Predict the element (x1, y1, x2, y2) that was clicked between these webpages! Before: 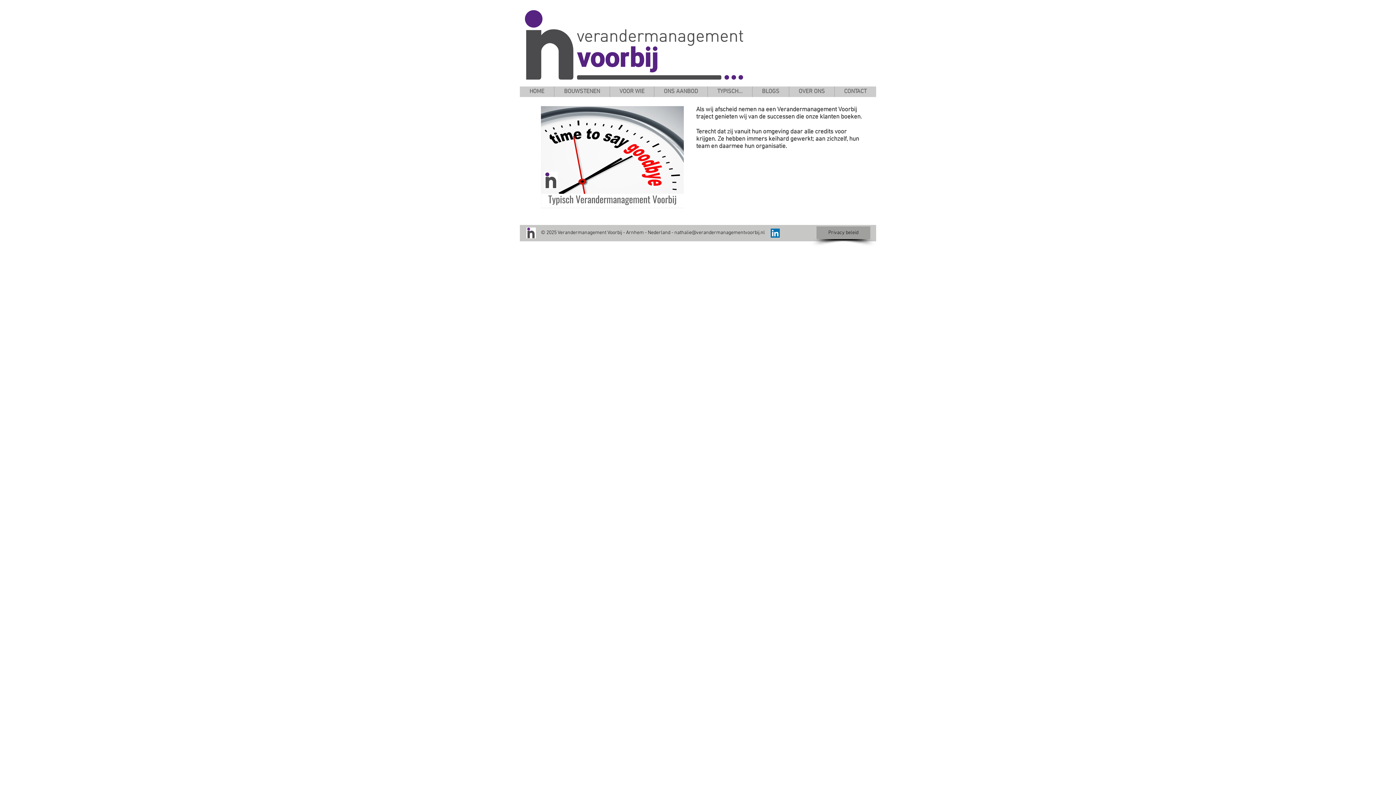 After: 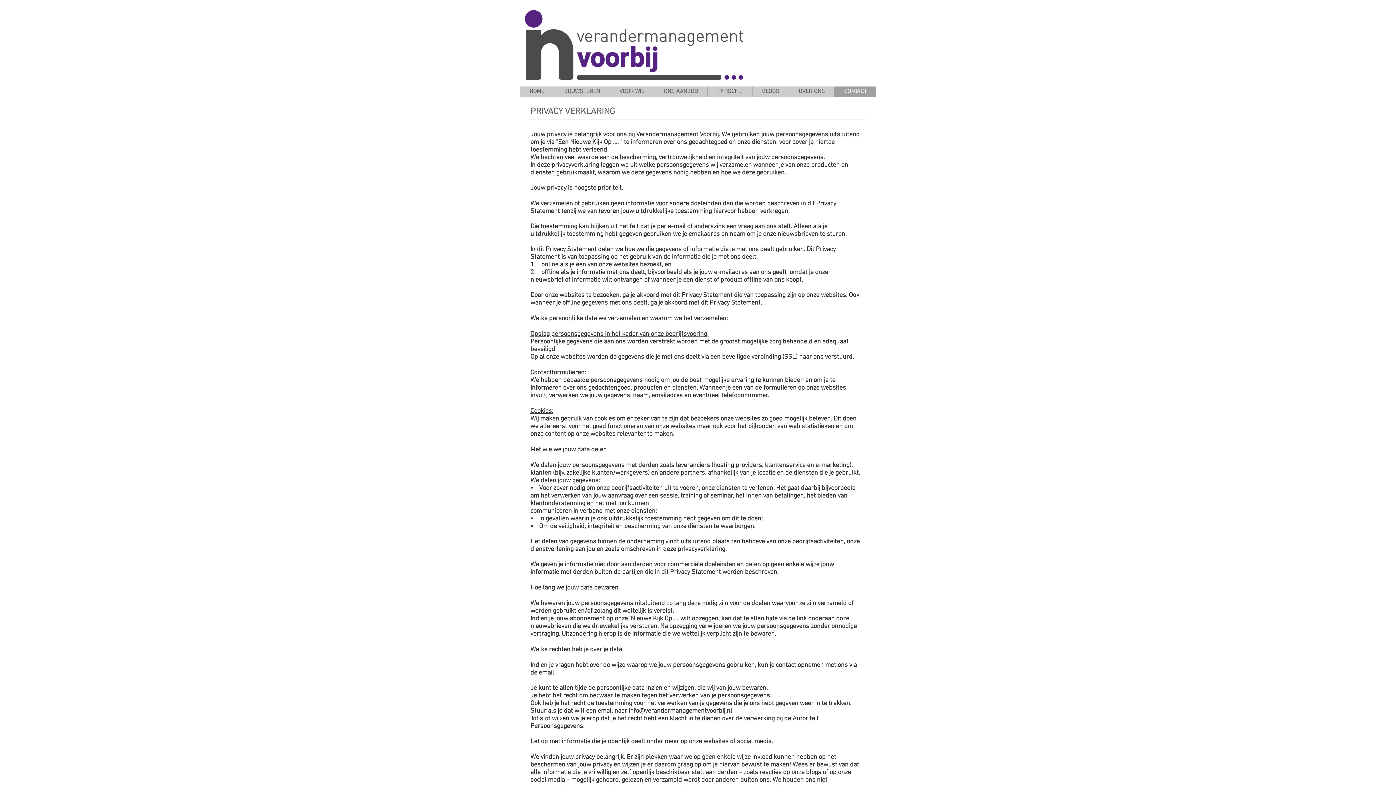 Action: label: Privacy beleid bbox: (816, 226, 870, 239)